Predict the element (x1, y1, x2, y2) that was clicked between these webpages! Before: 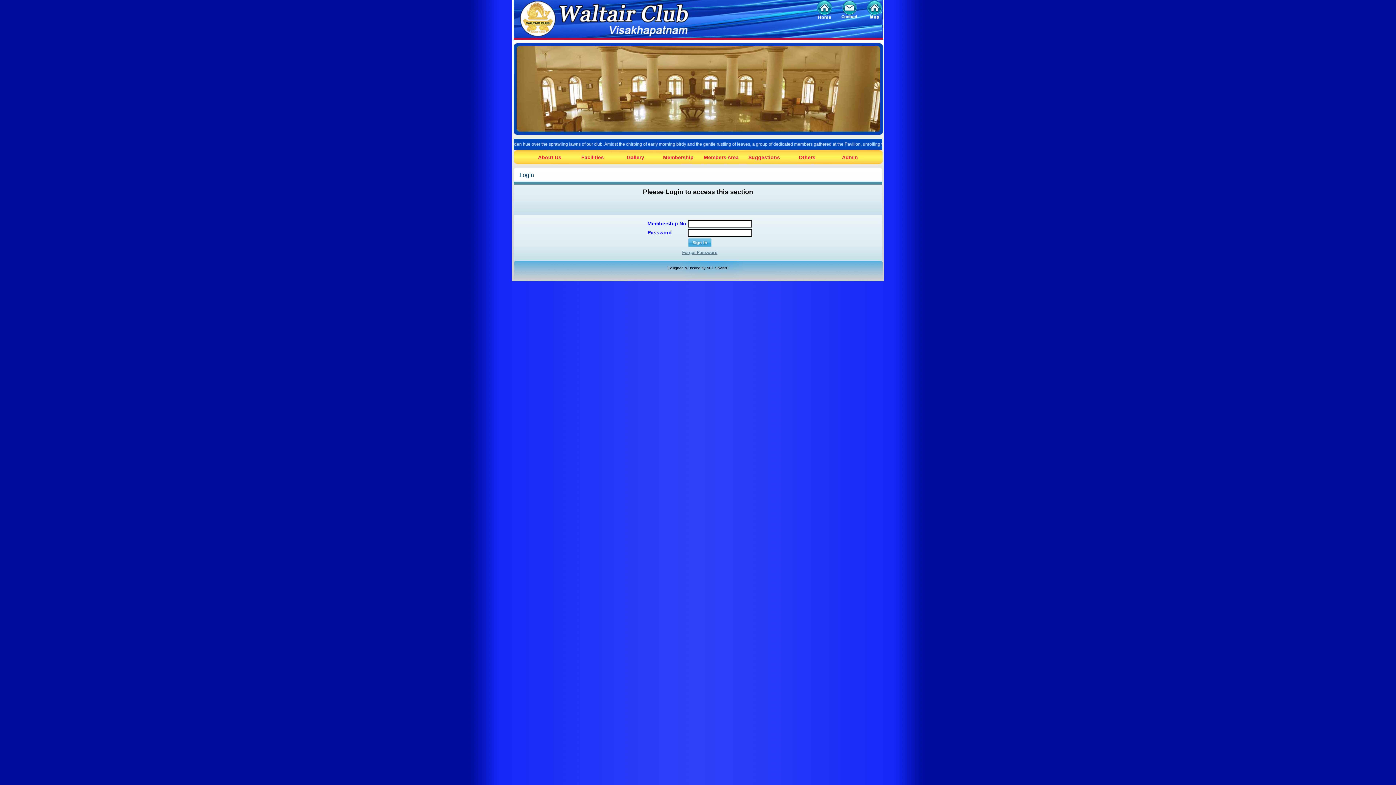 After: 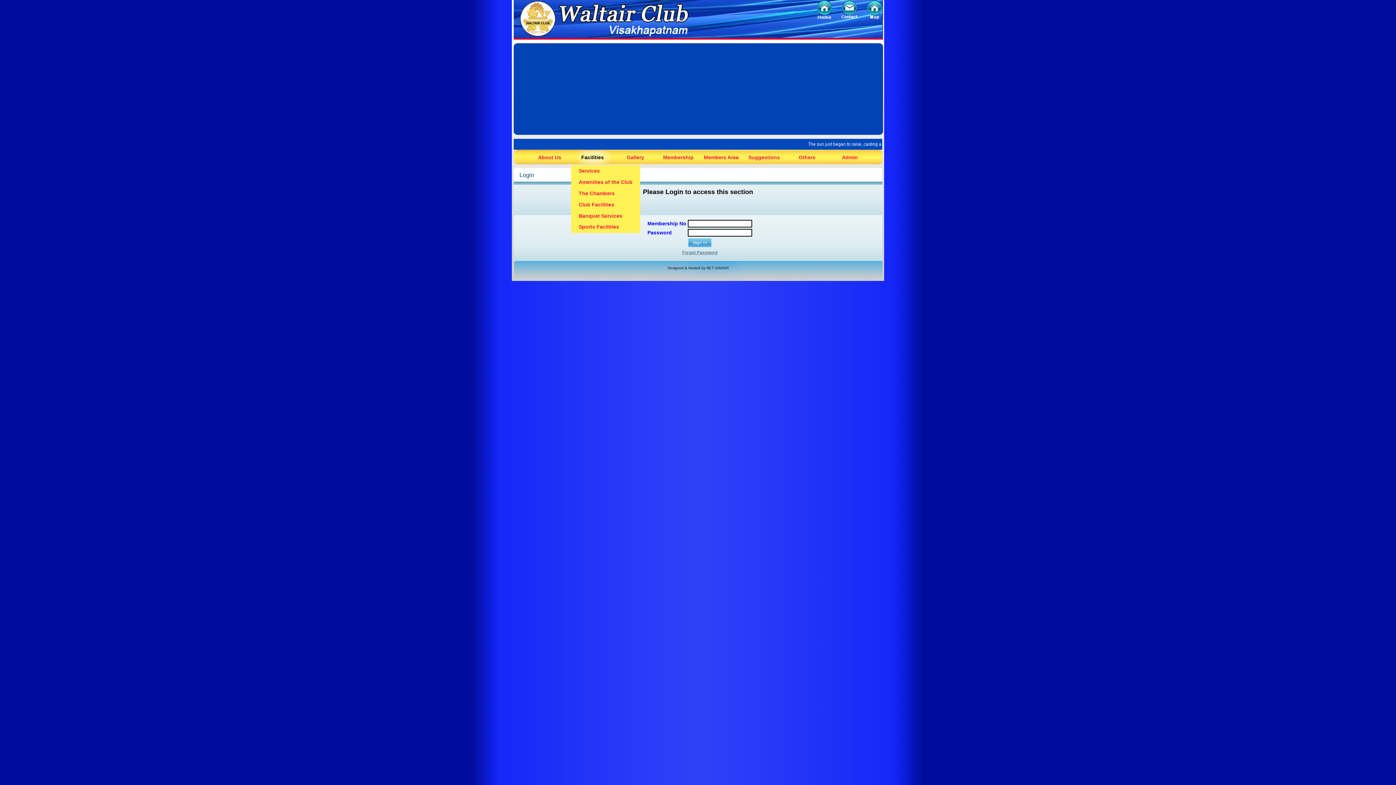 Action: bbox: (571, 150, 614, 163) label: Facilities